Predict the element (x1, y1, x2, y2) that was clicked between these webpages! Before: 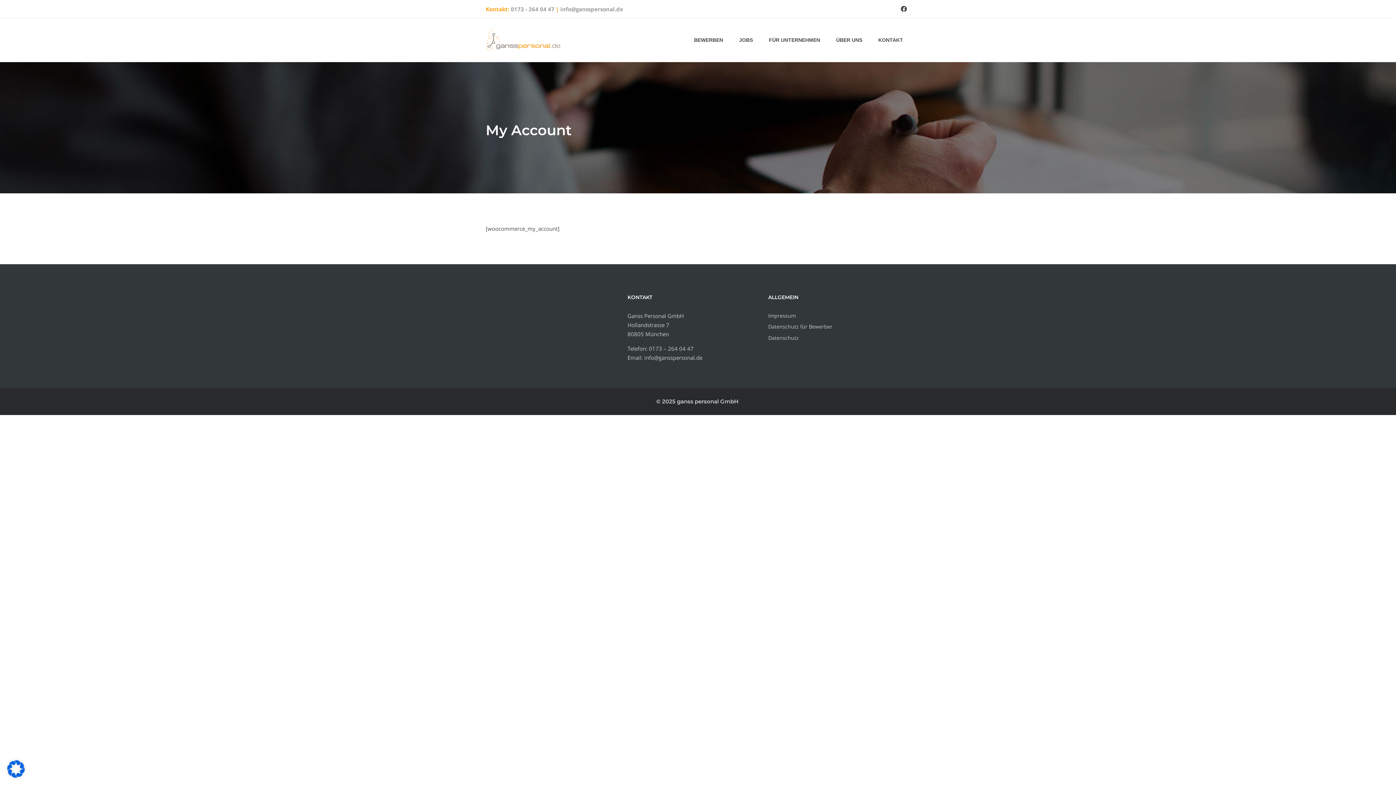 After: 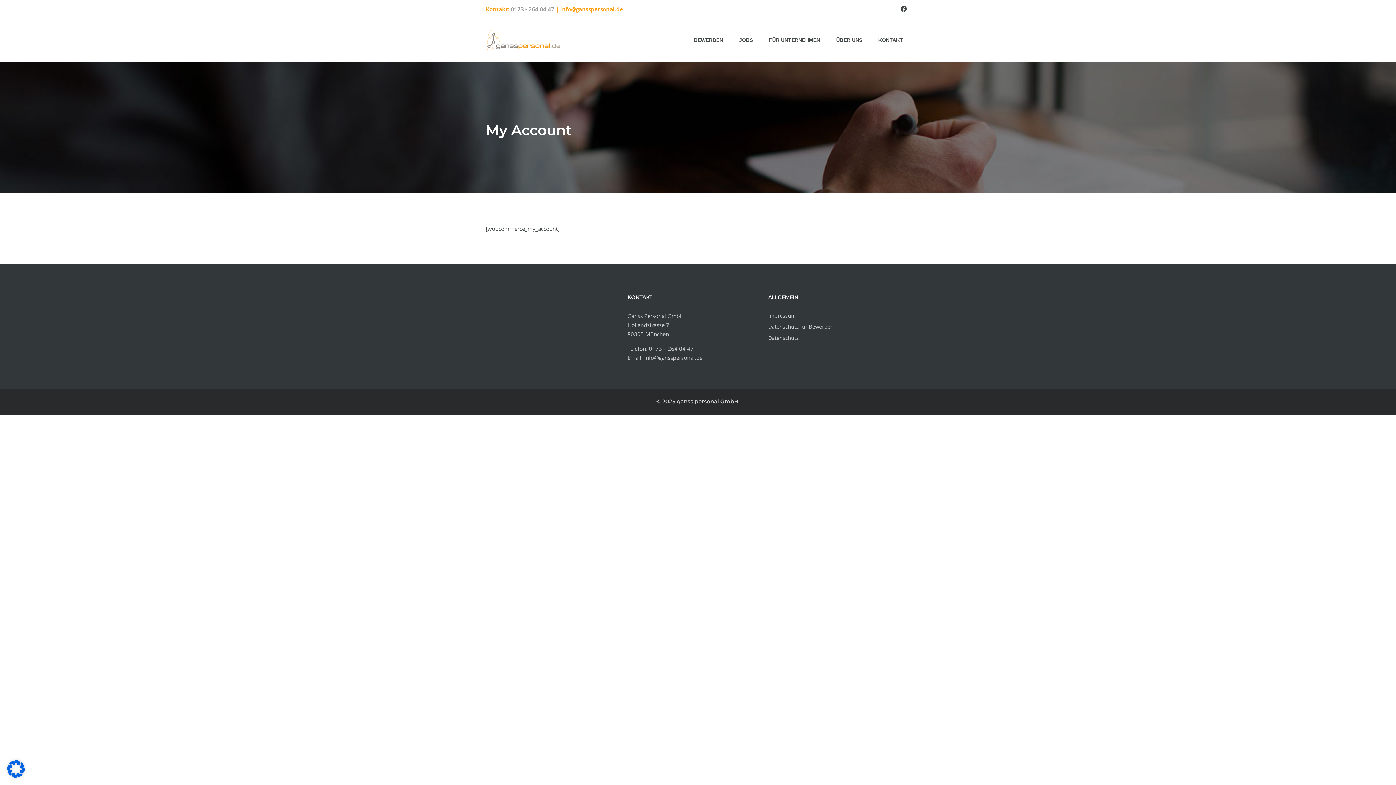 Action: label: info@gansspersonal.de bbox: (560, 5, 623, 12)